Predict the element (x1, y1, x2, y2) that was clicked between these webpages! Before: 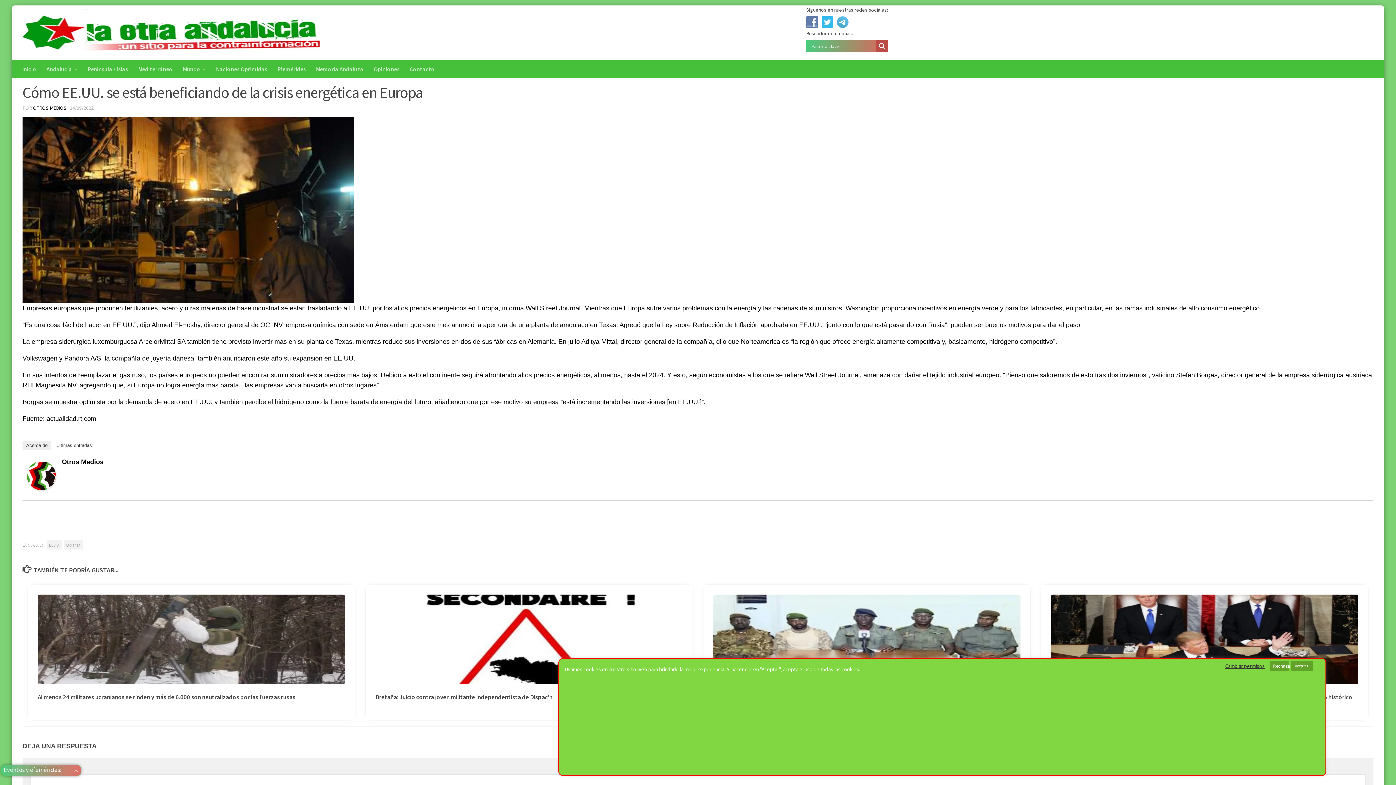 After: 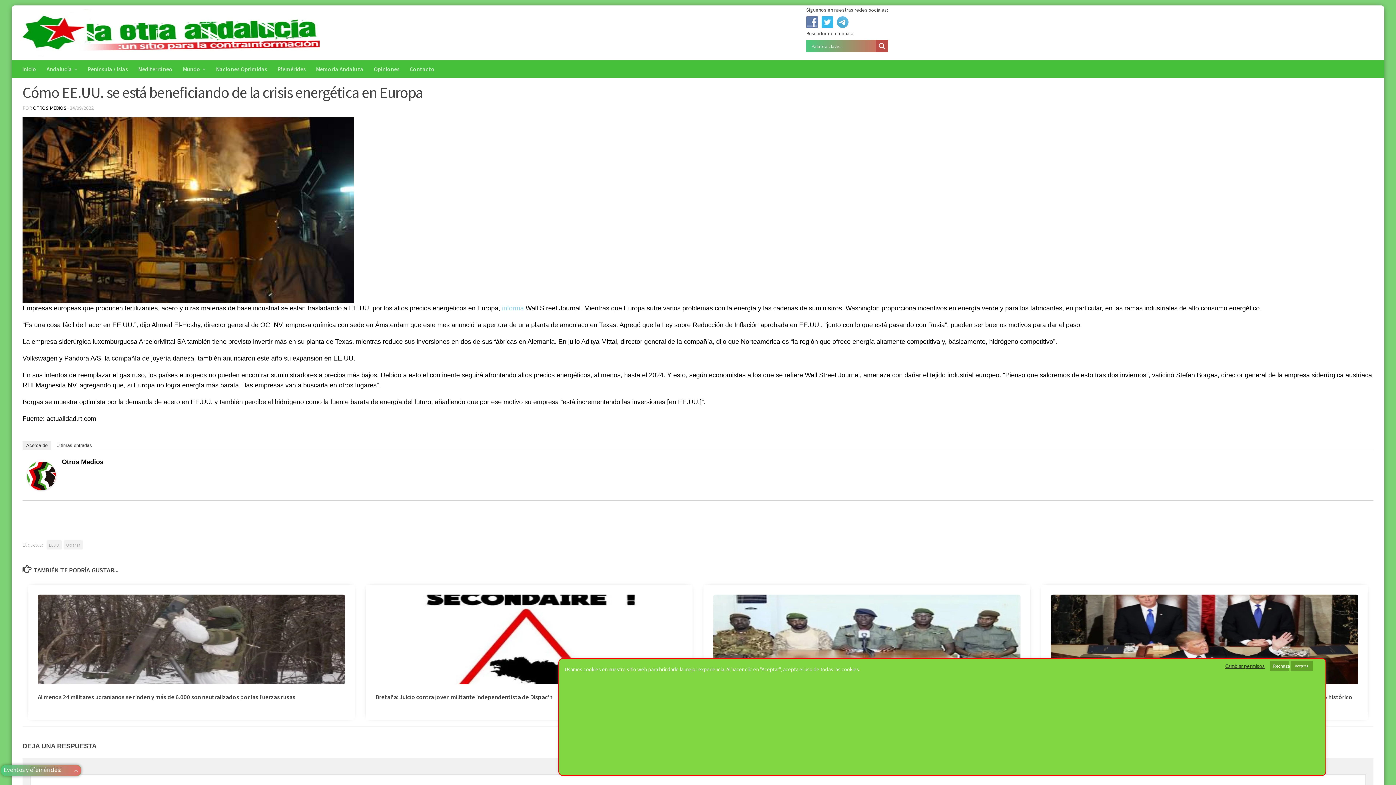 Action: label: informa bbox: (502, 304, 524, 311)